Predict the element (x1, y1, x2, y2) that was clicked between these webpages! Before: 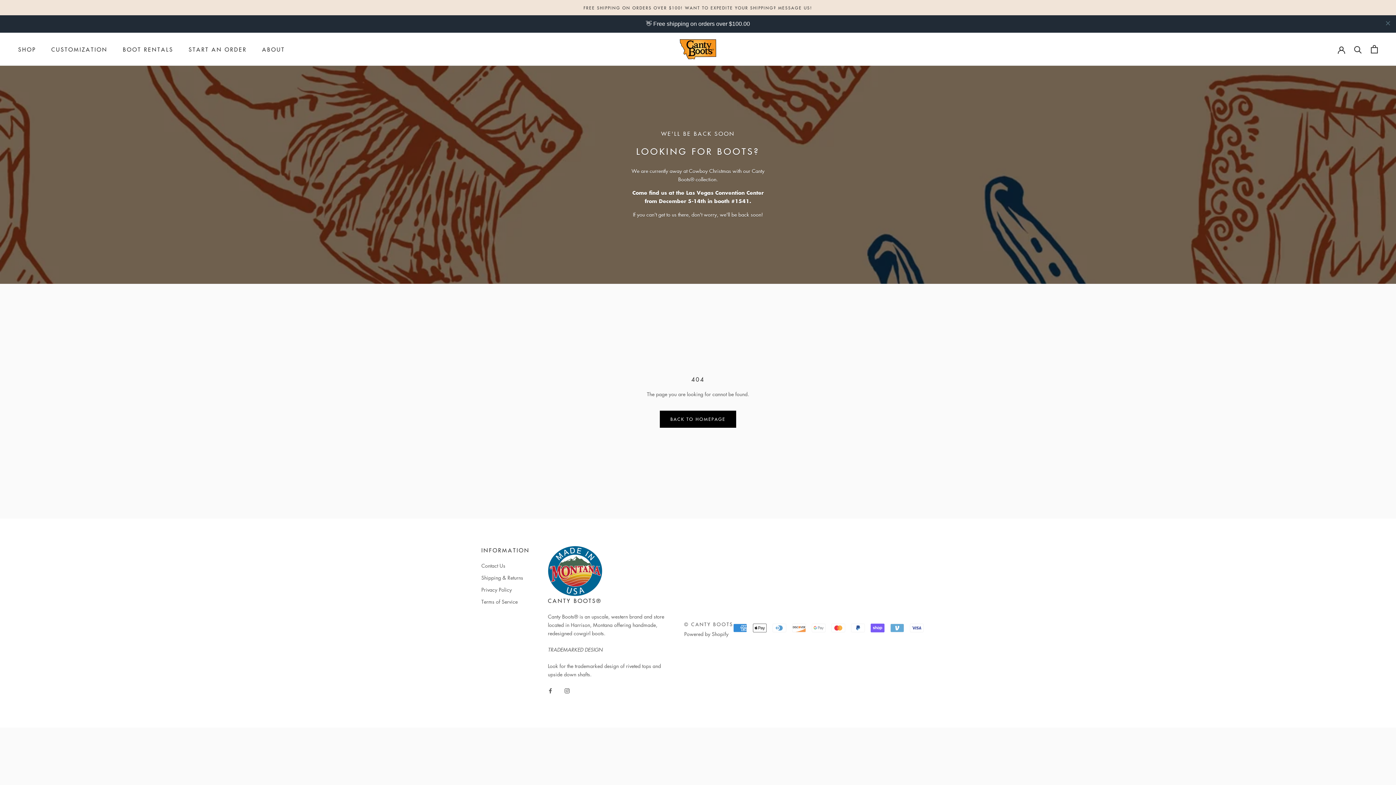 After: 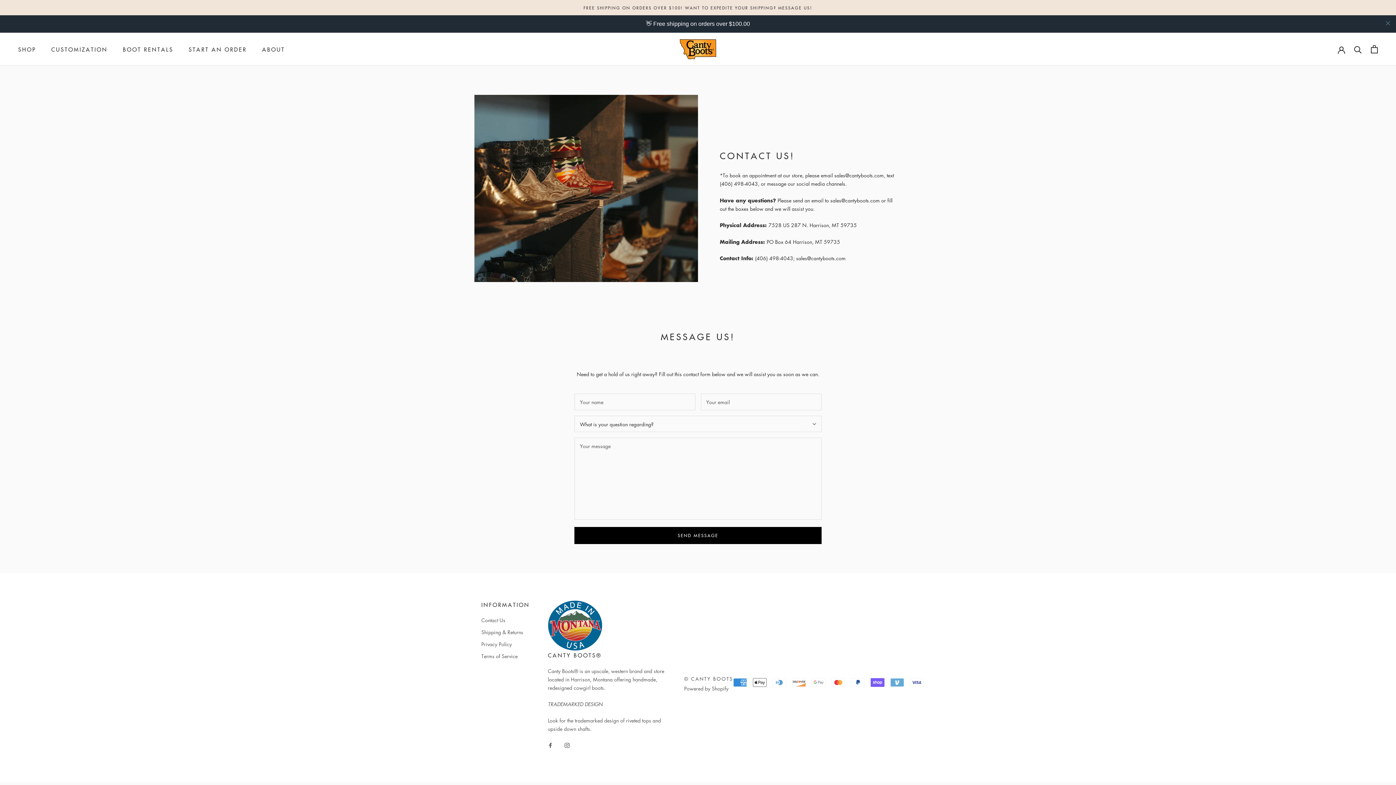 Action: bbox: (481, 544, 529, 552) label: Contact Us